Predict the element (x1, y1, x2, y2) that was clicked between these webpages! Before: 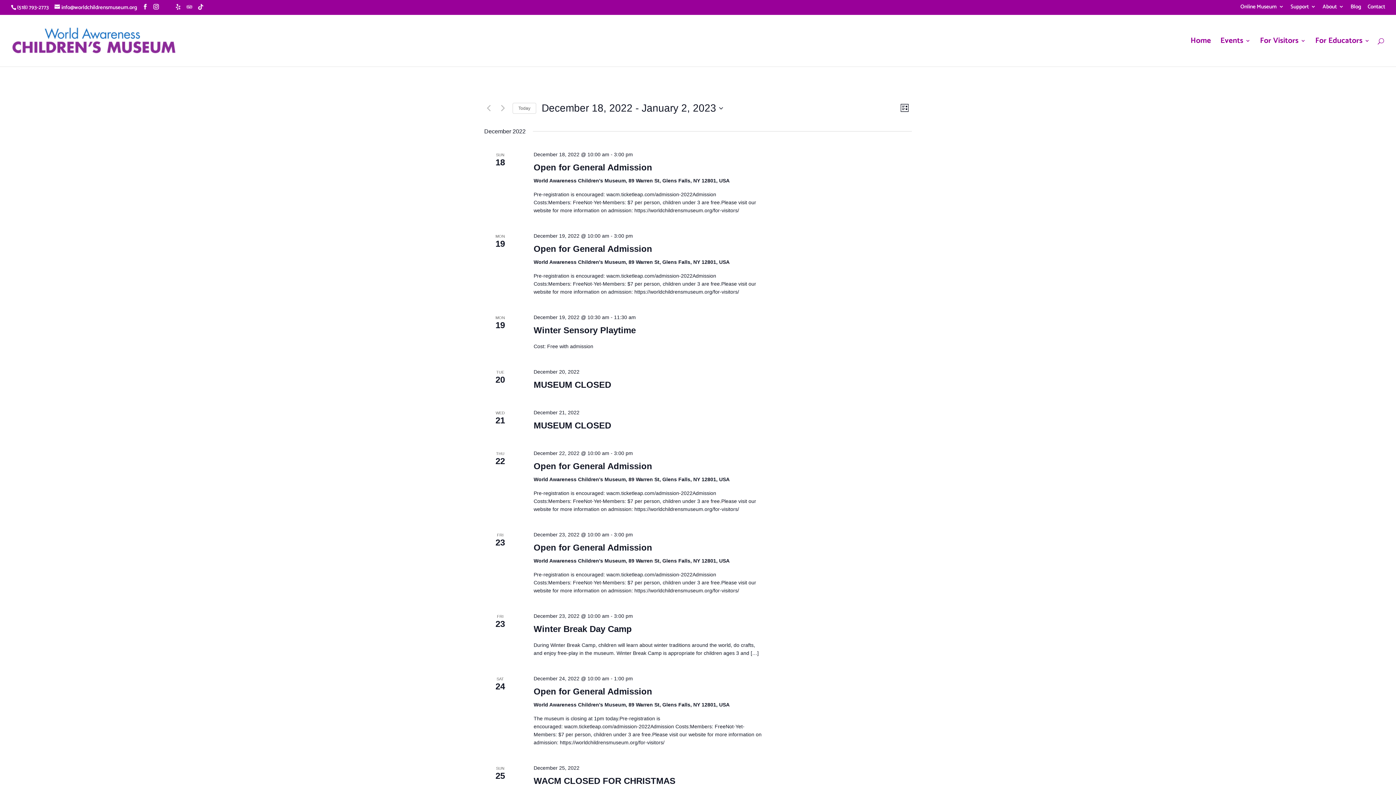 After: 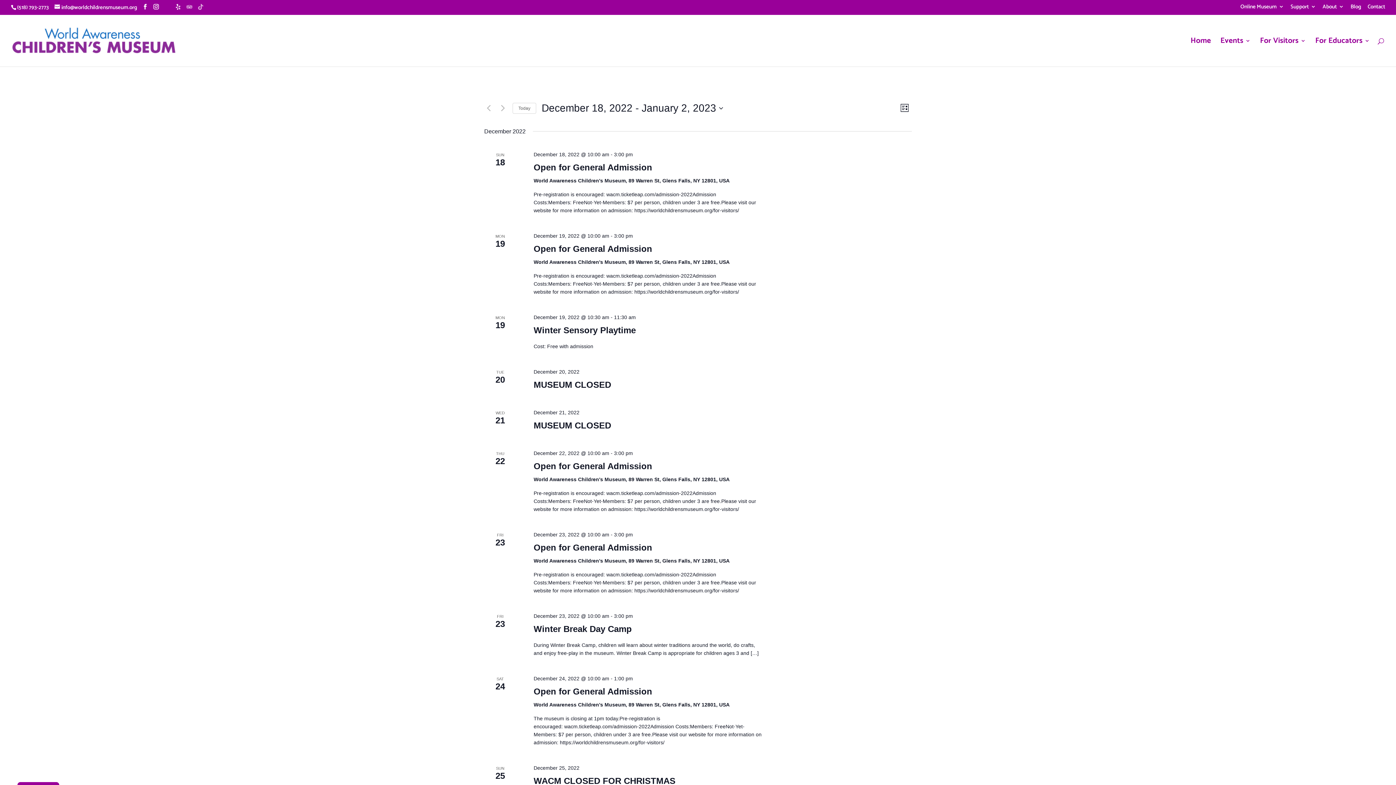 Action: bbox: (197, 4, 203, 11)